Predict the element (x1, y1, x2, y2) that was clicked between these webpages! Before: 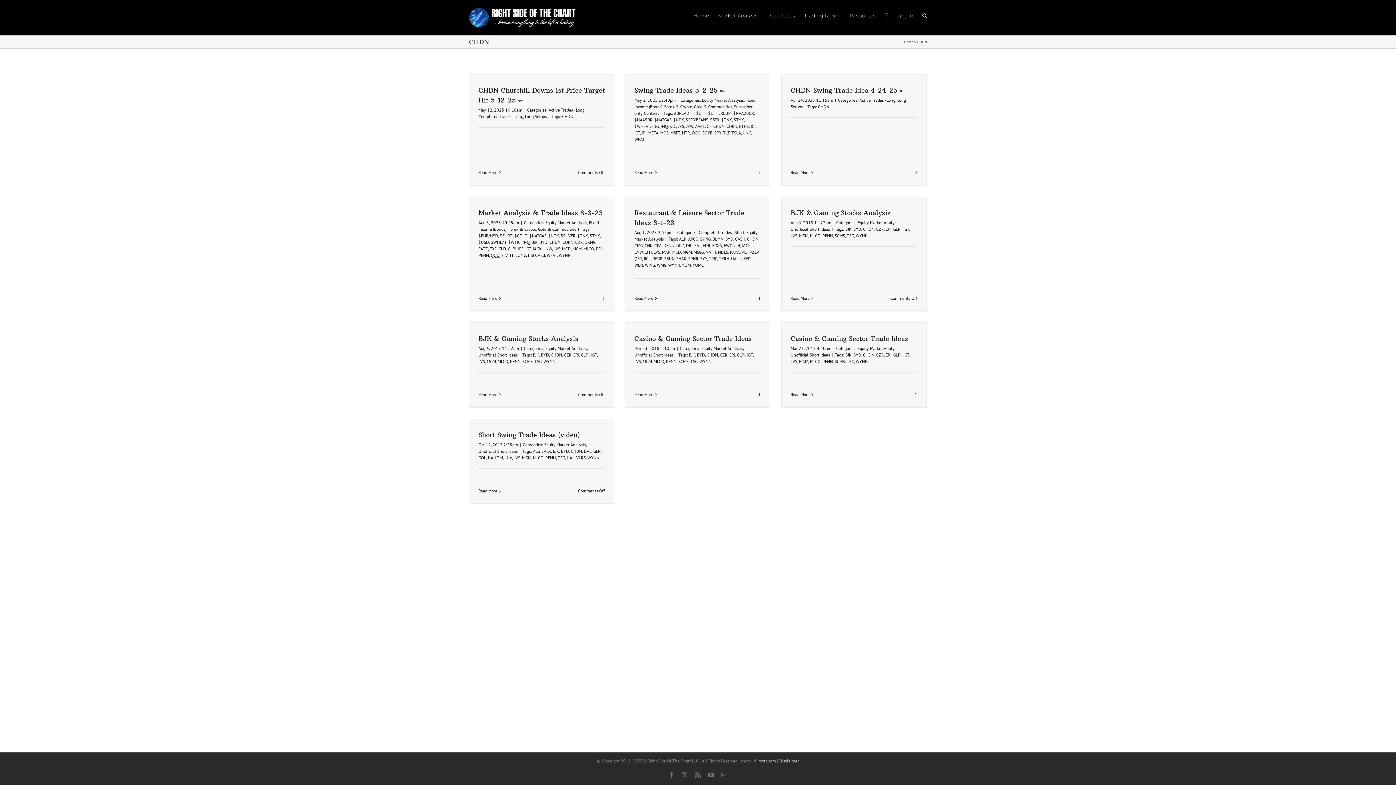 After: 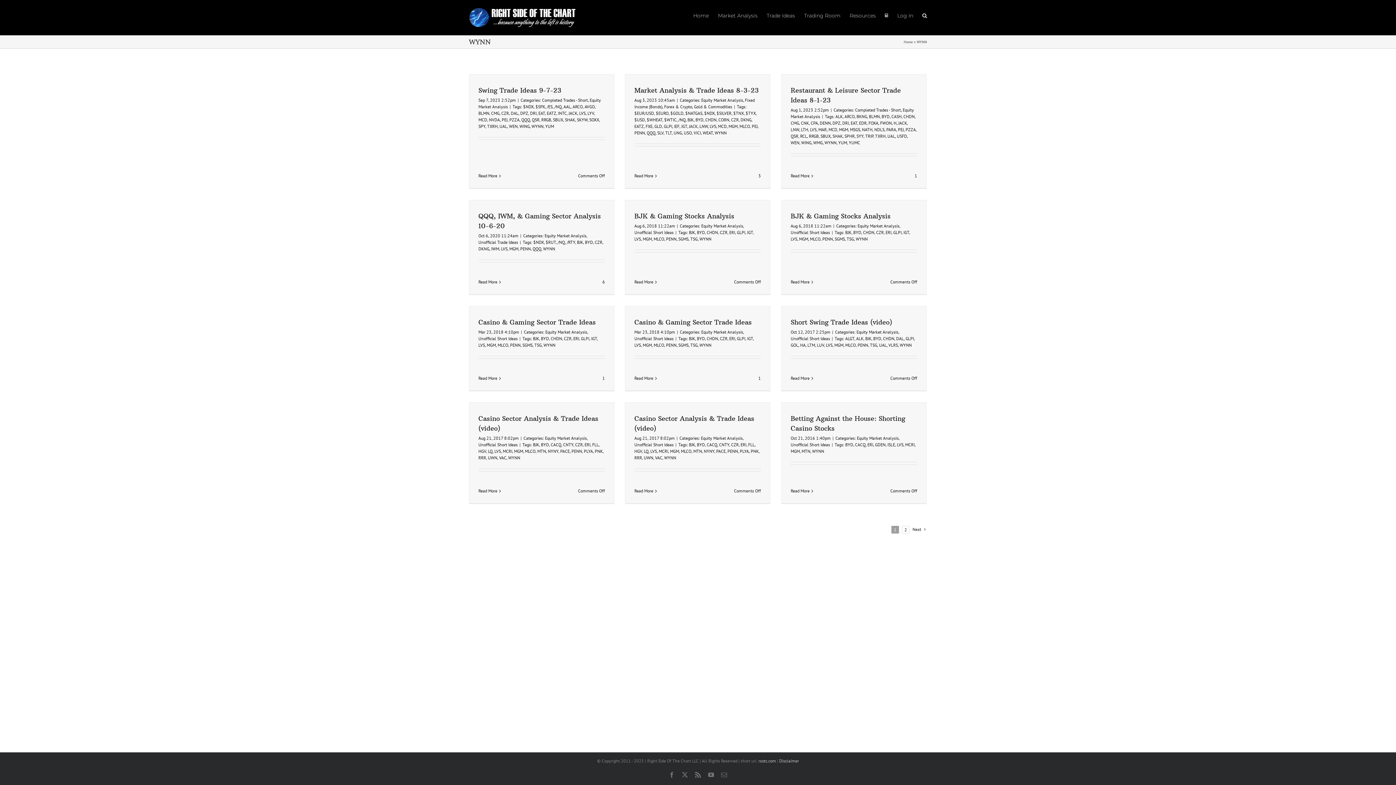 Action: bbox: (543, 358, 555, 364) label: WYNN